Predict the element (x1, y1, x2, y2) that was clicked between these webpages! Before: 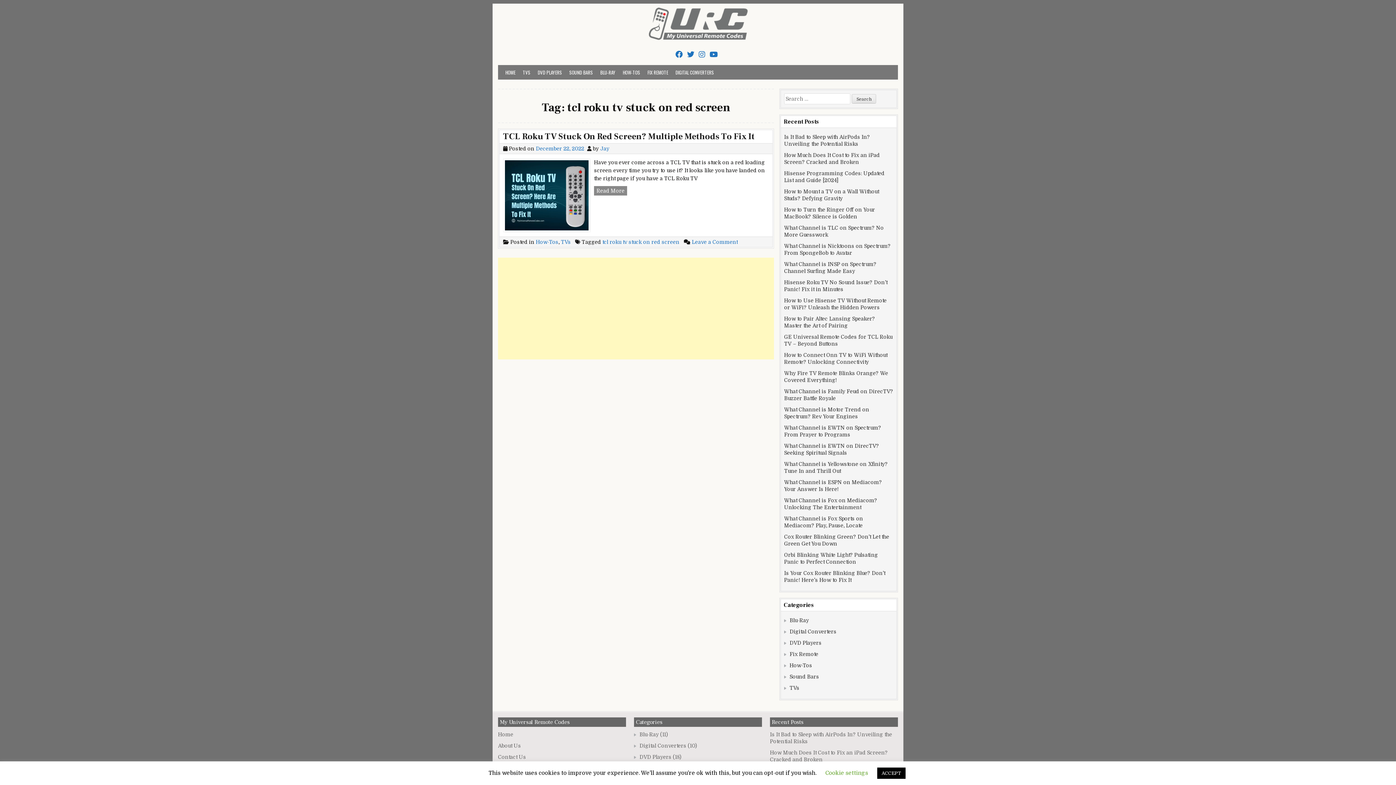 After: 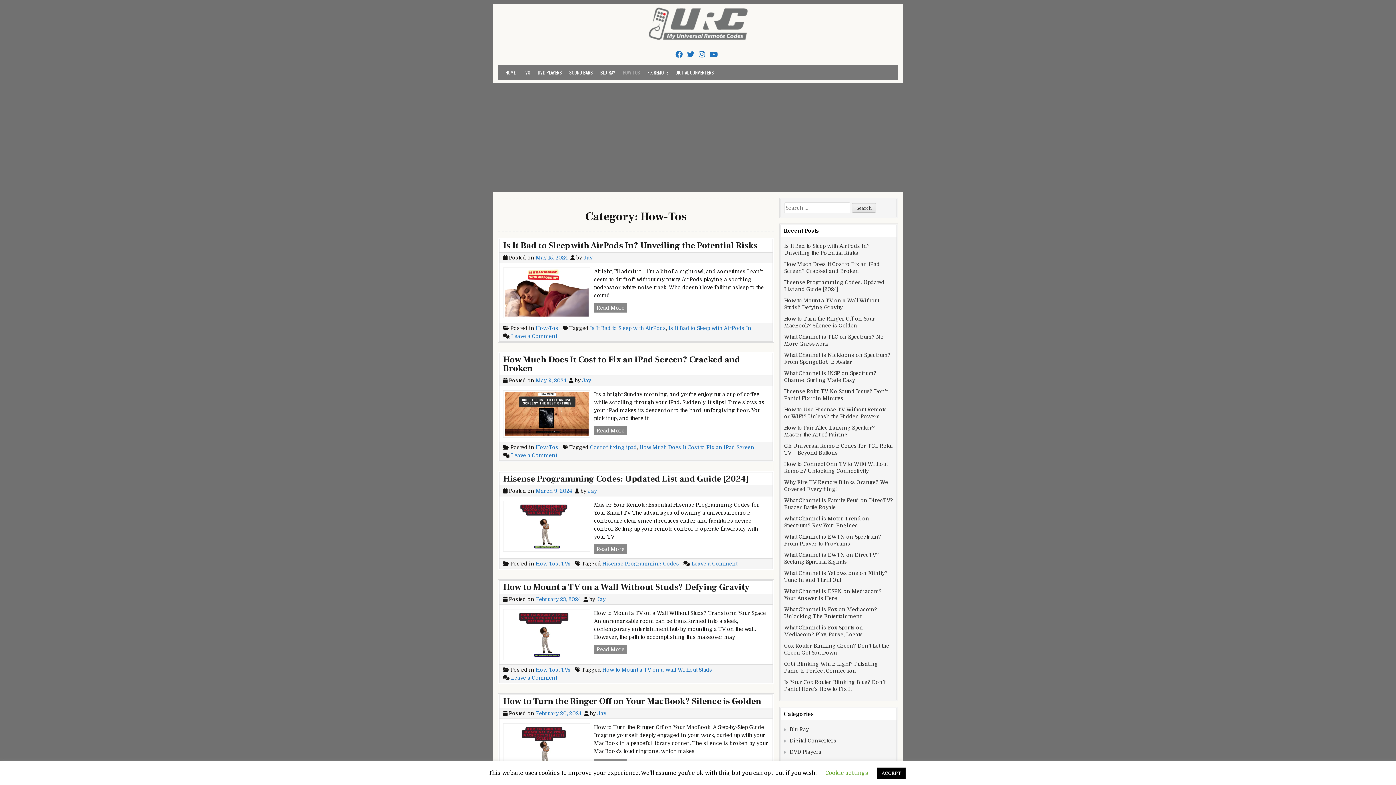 Action: bbox: (619, 65, 644, 79) label: HOW-TOS